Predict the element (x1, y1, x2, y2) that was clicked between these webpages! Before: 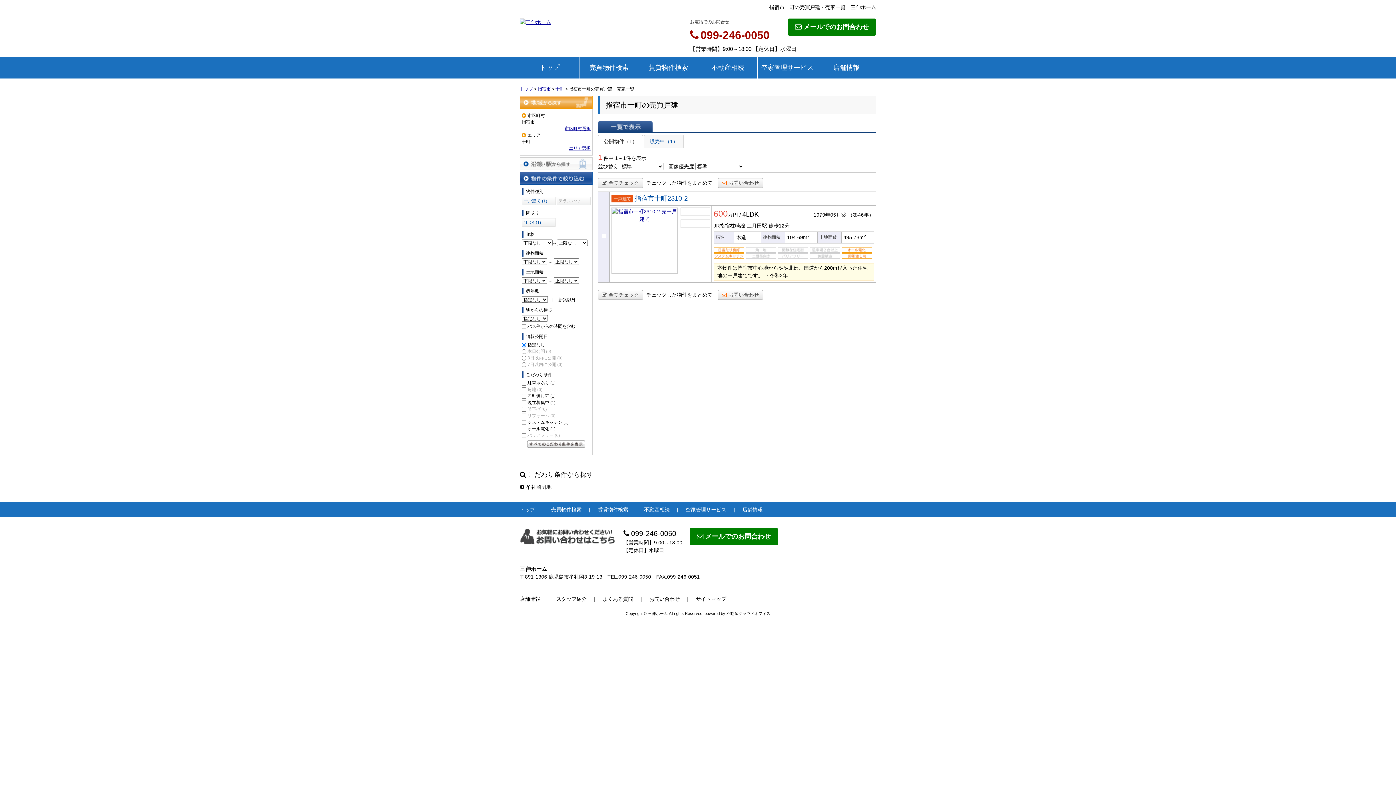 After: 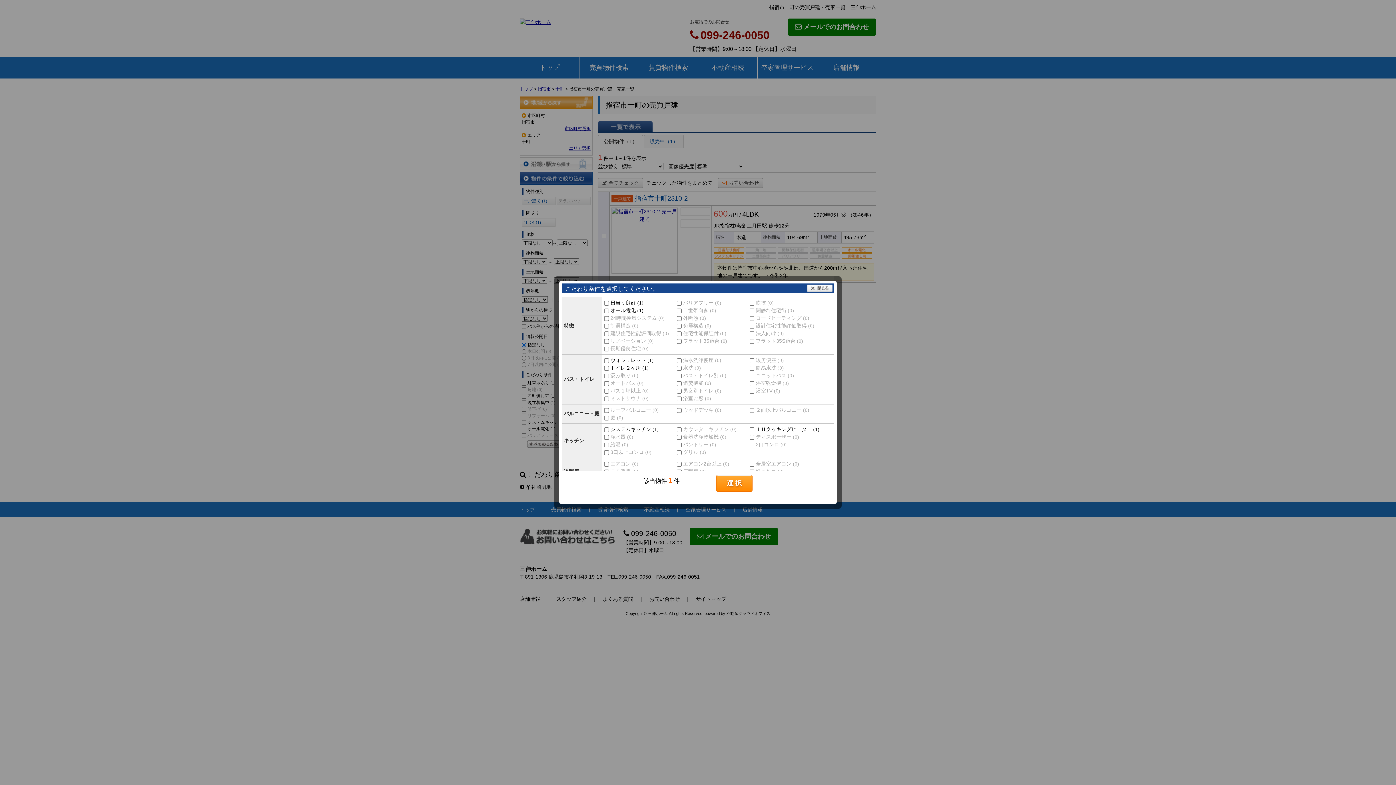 Action: bbox: (527, 440, 585, 448) label: すべてのこだわり条件を見る